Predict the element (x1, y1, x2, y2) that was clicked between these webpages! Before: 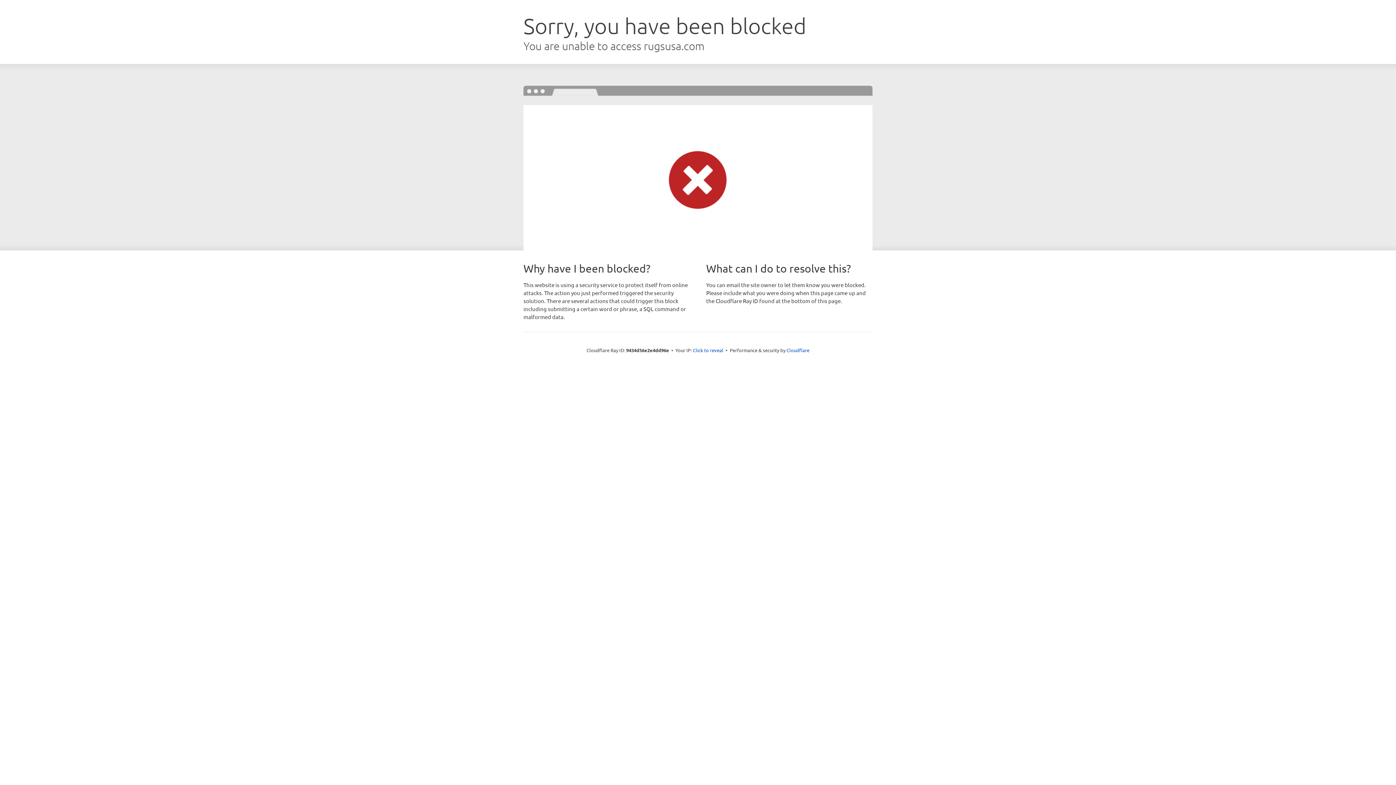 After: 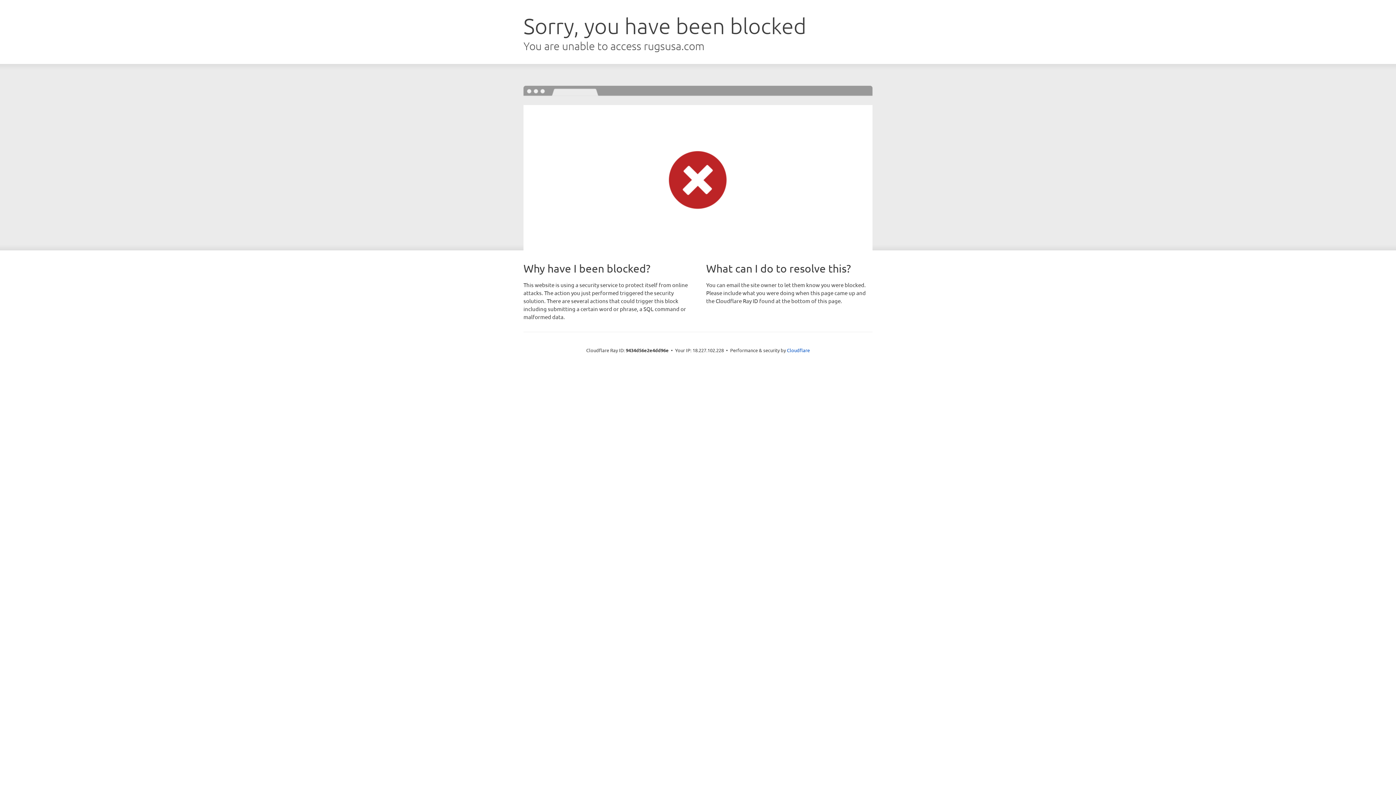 Action: bbox: (693, 346, 723, 353) label: Click to reveal